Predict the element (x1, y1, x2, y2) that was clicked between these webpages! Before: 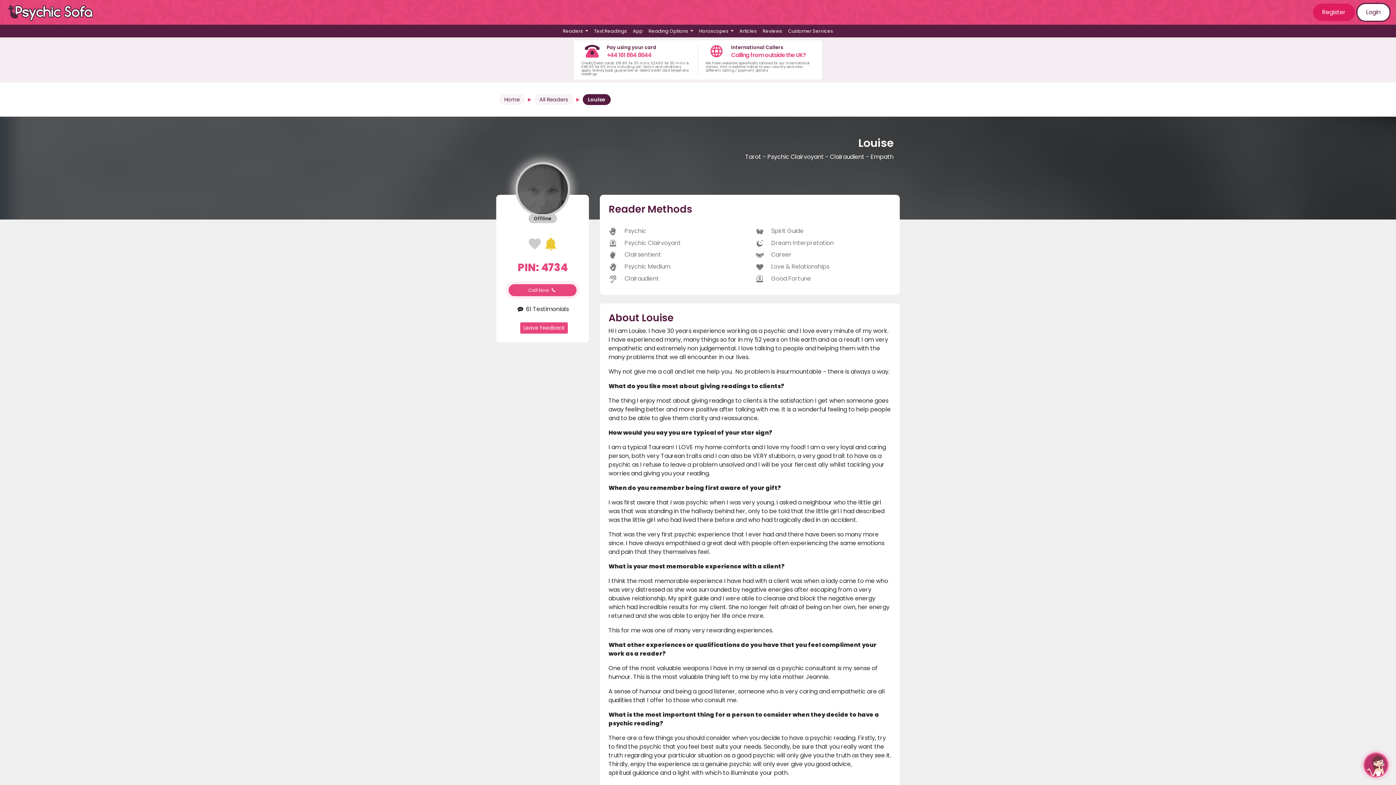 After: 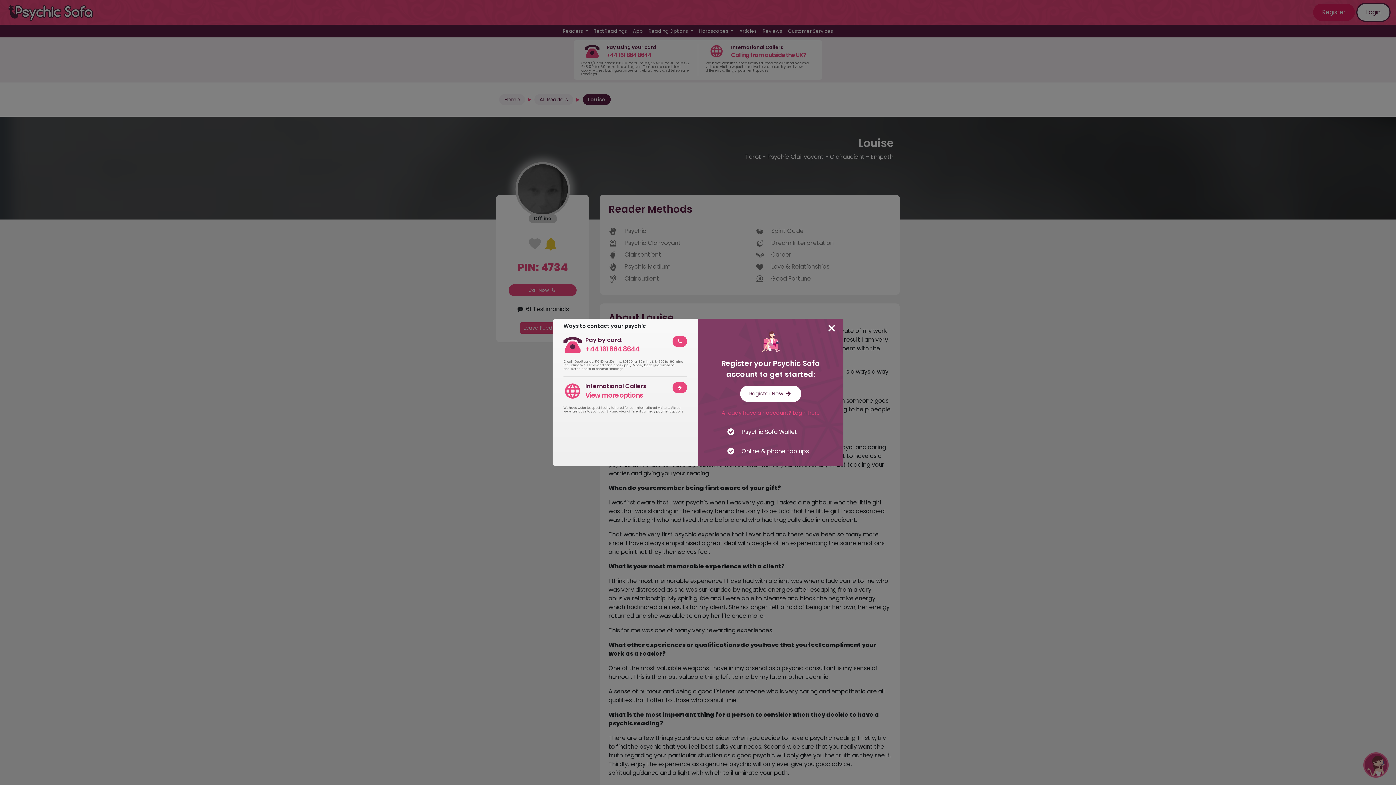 Action: bbox: (508, 284, 576, 296) label: Call Now 